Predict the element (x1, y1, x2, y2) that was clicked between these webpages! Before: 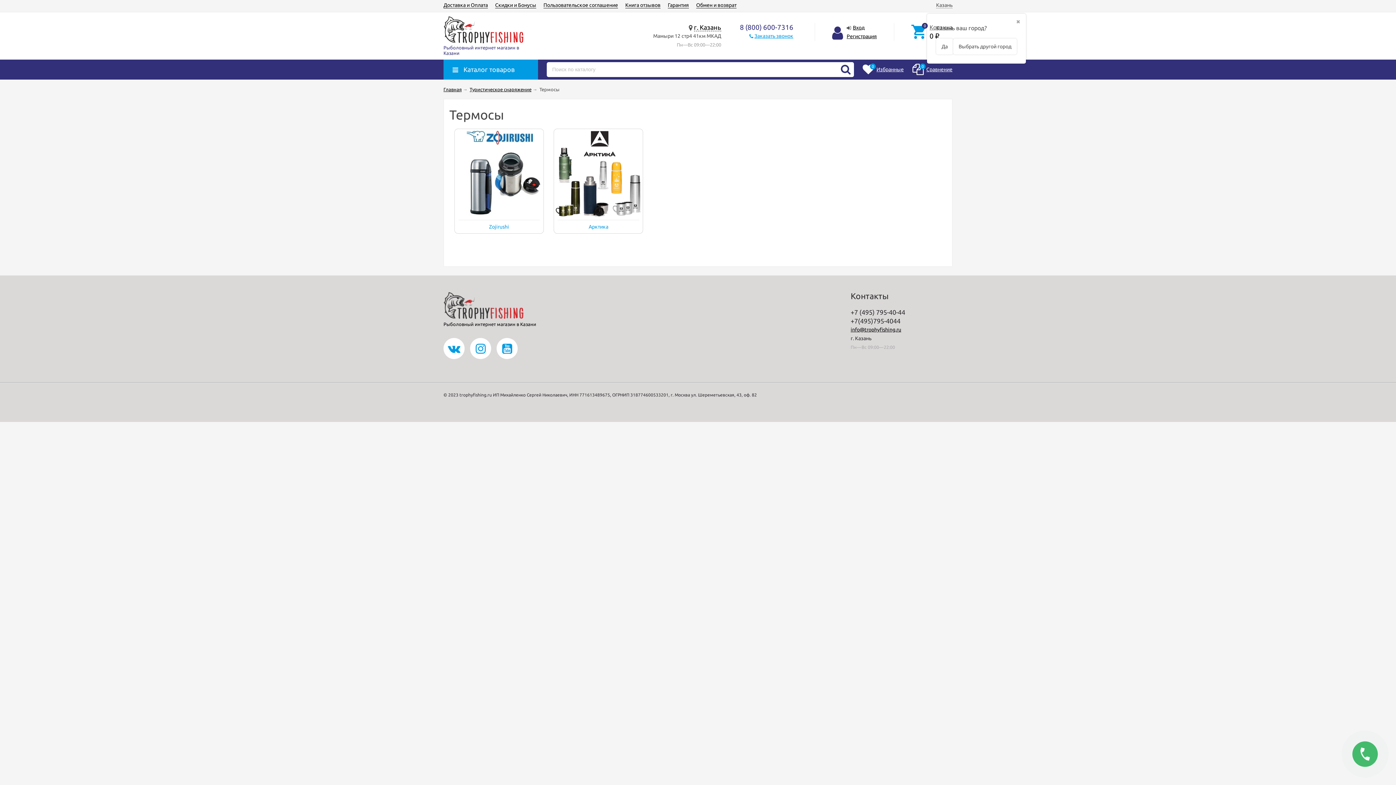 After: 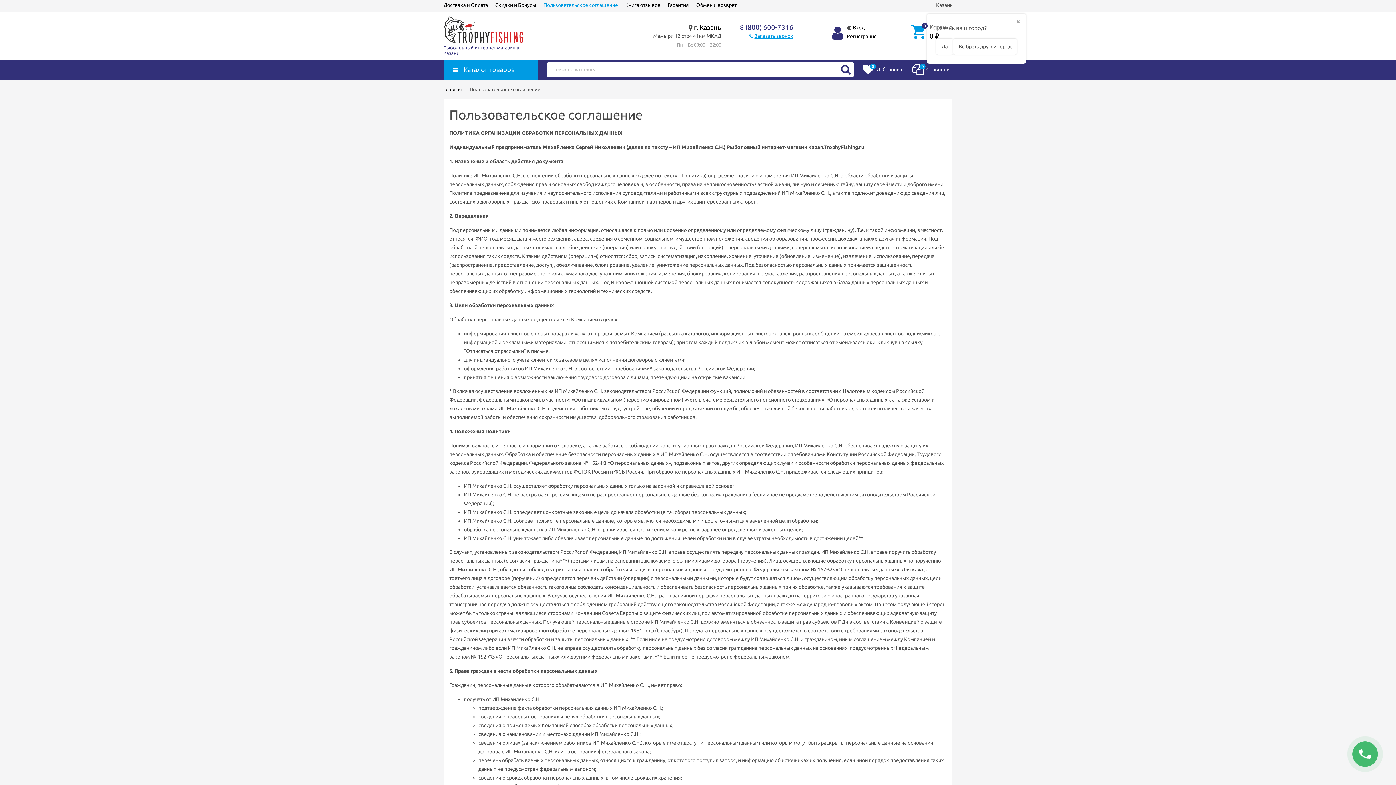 Action: label: Пользовательское соглашение bbox: (543, 2, 618, 8)